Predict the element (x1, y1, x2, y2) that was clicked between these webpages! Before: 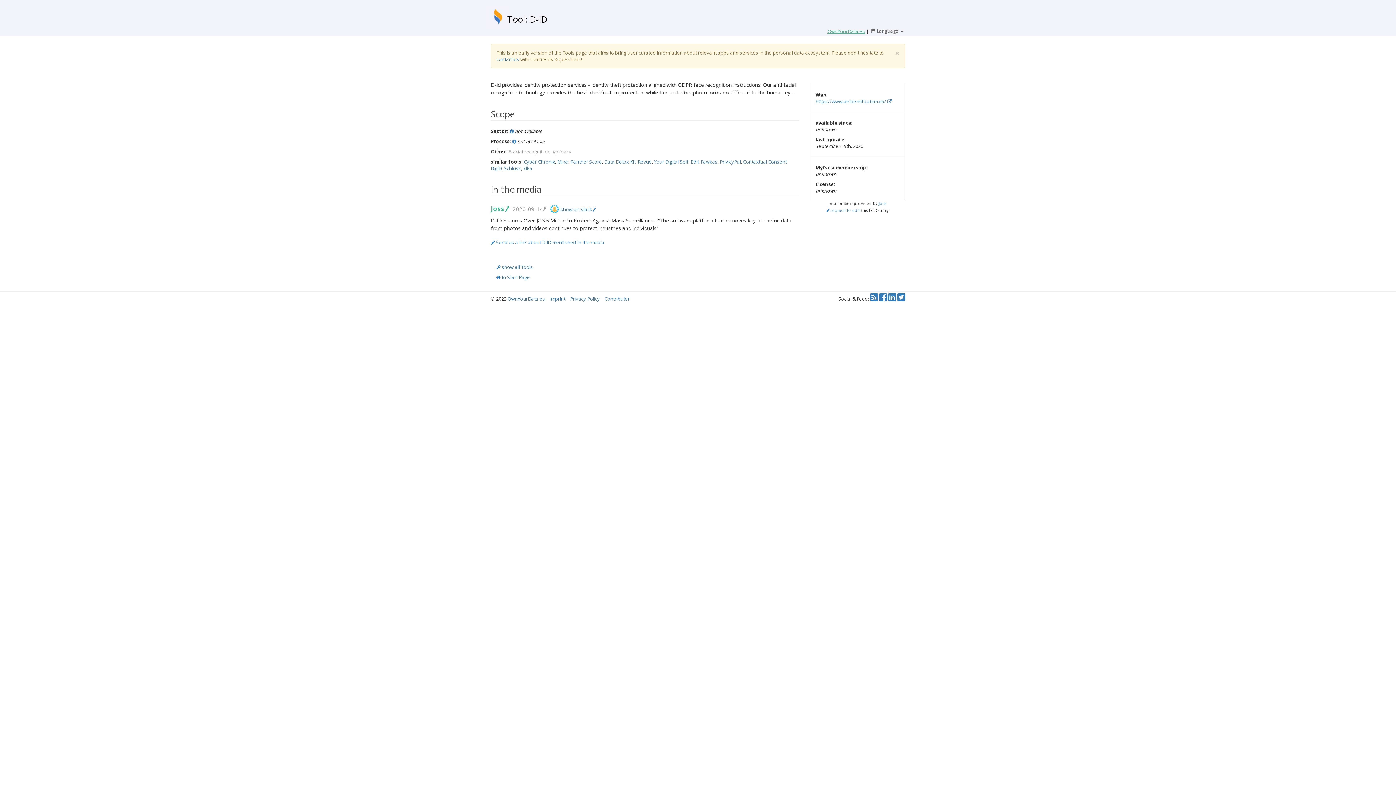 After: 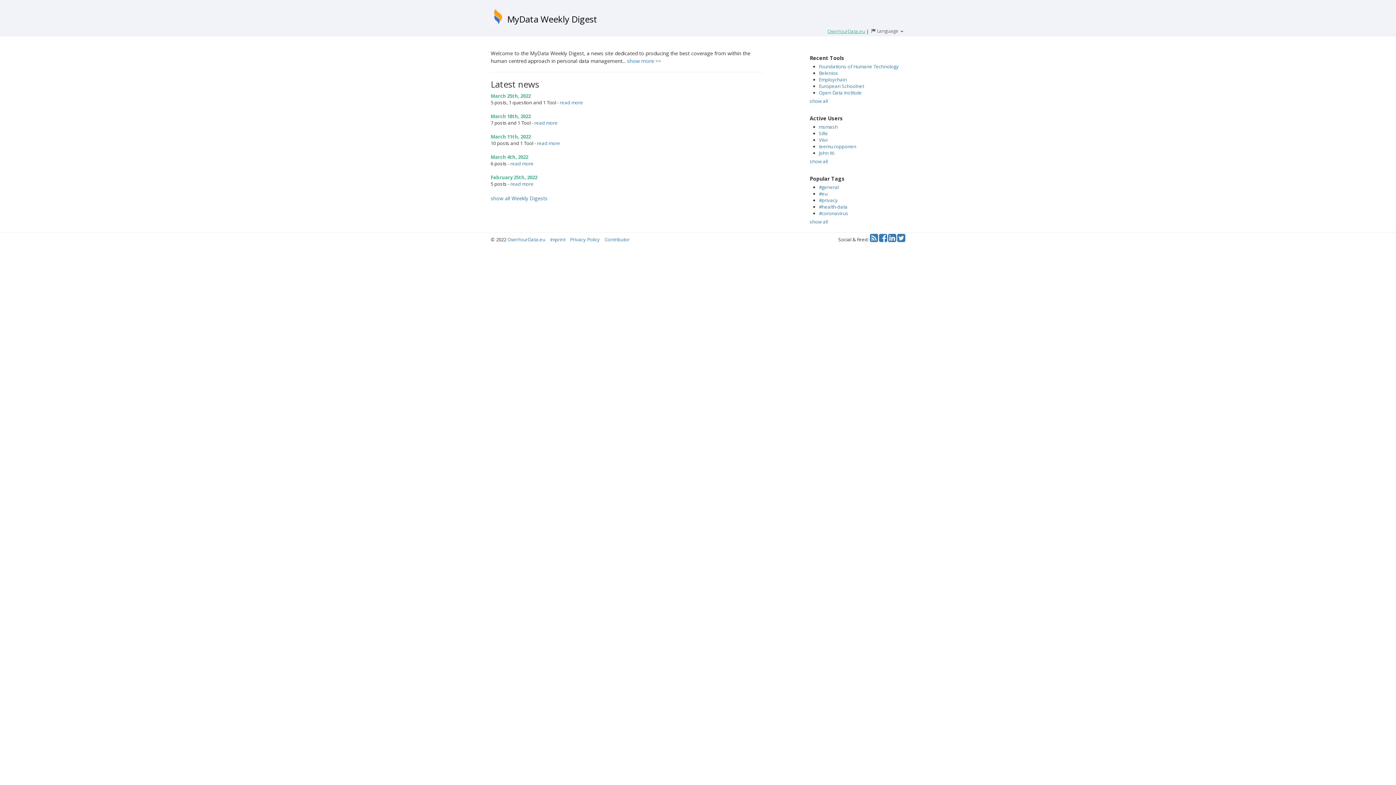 Action: label: Revue bbox: (637, 158, 652, 165)